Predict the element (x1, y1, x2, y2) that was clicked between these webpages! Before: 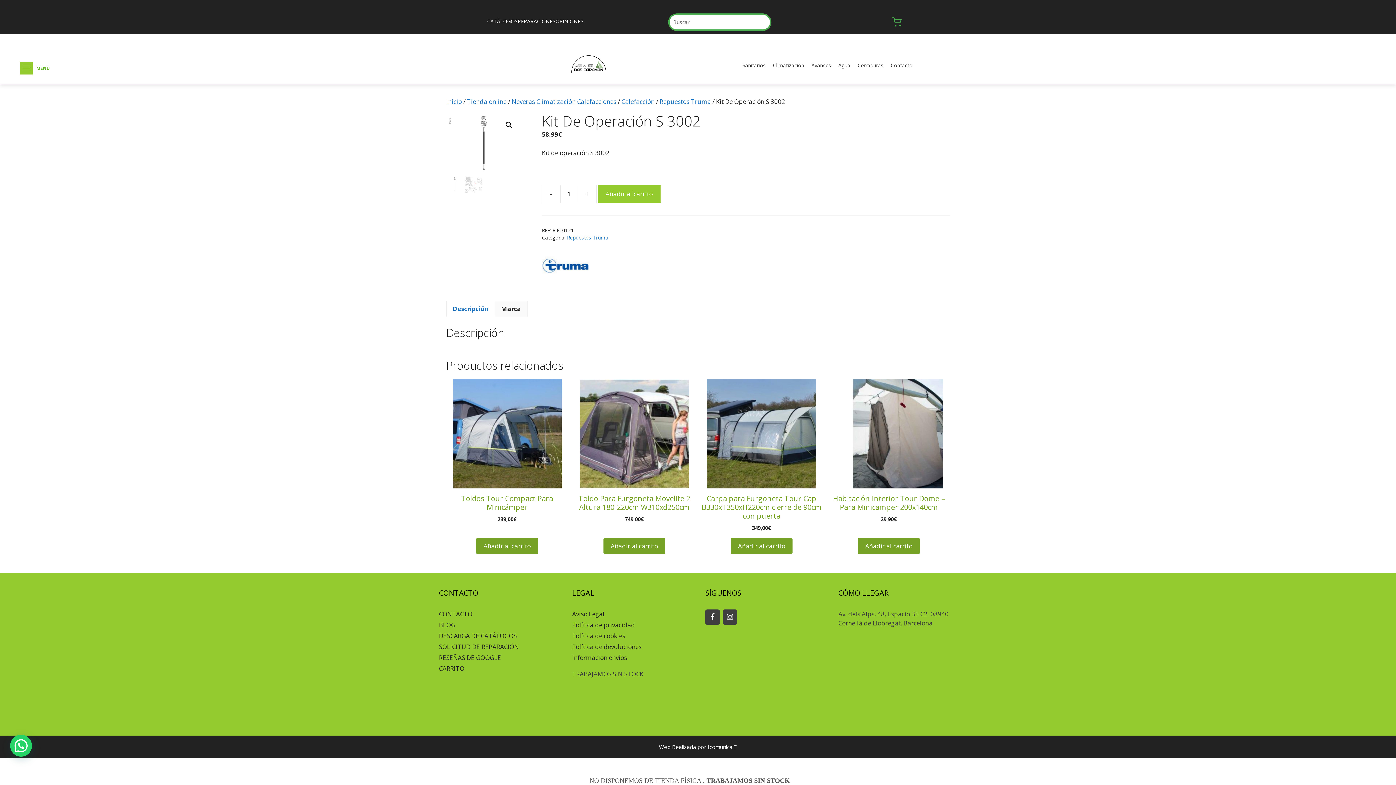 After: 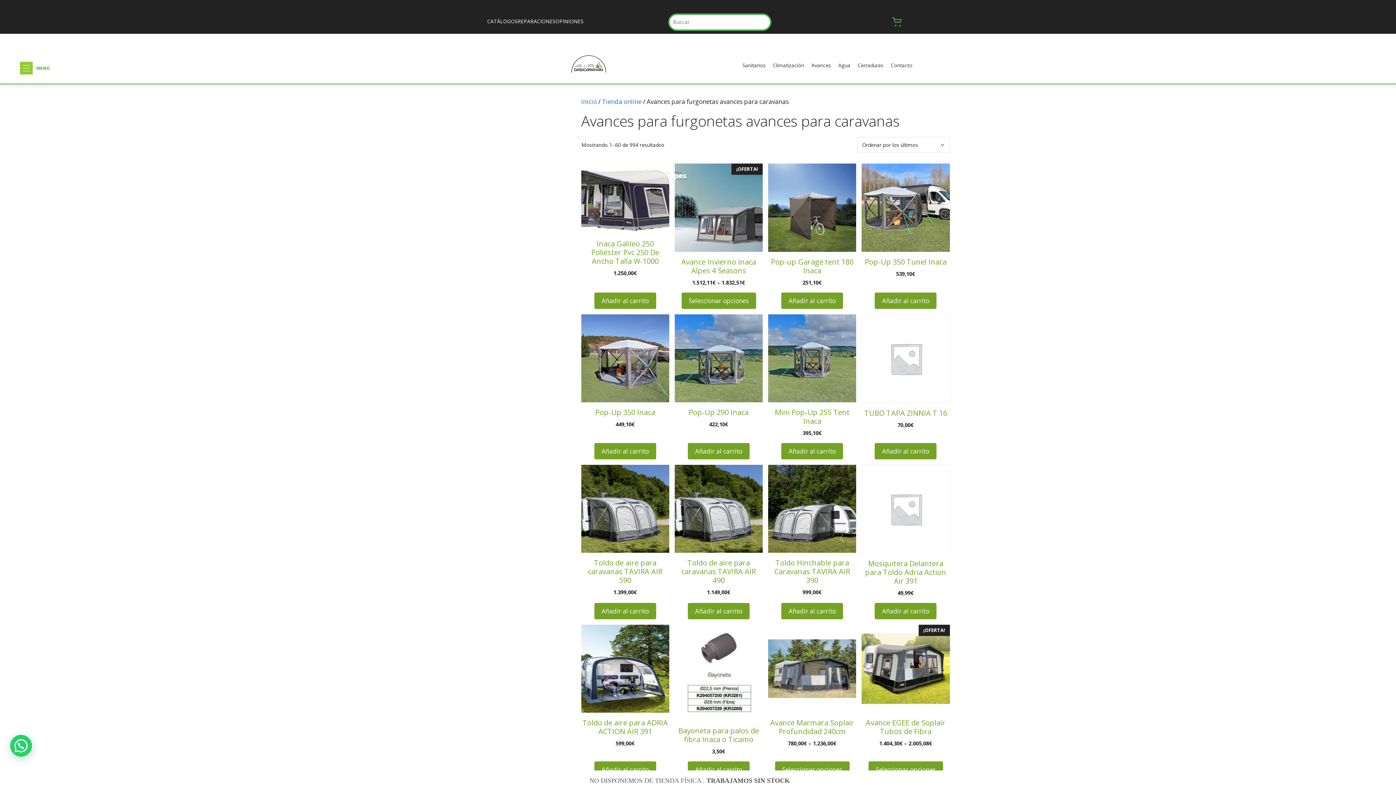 Action: bbox: (808, 60, 834, 70) label: Avances